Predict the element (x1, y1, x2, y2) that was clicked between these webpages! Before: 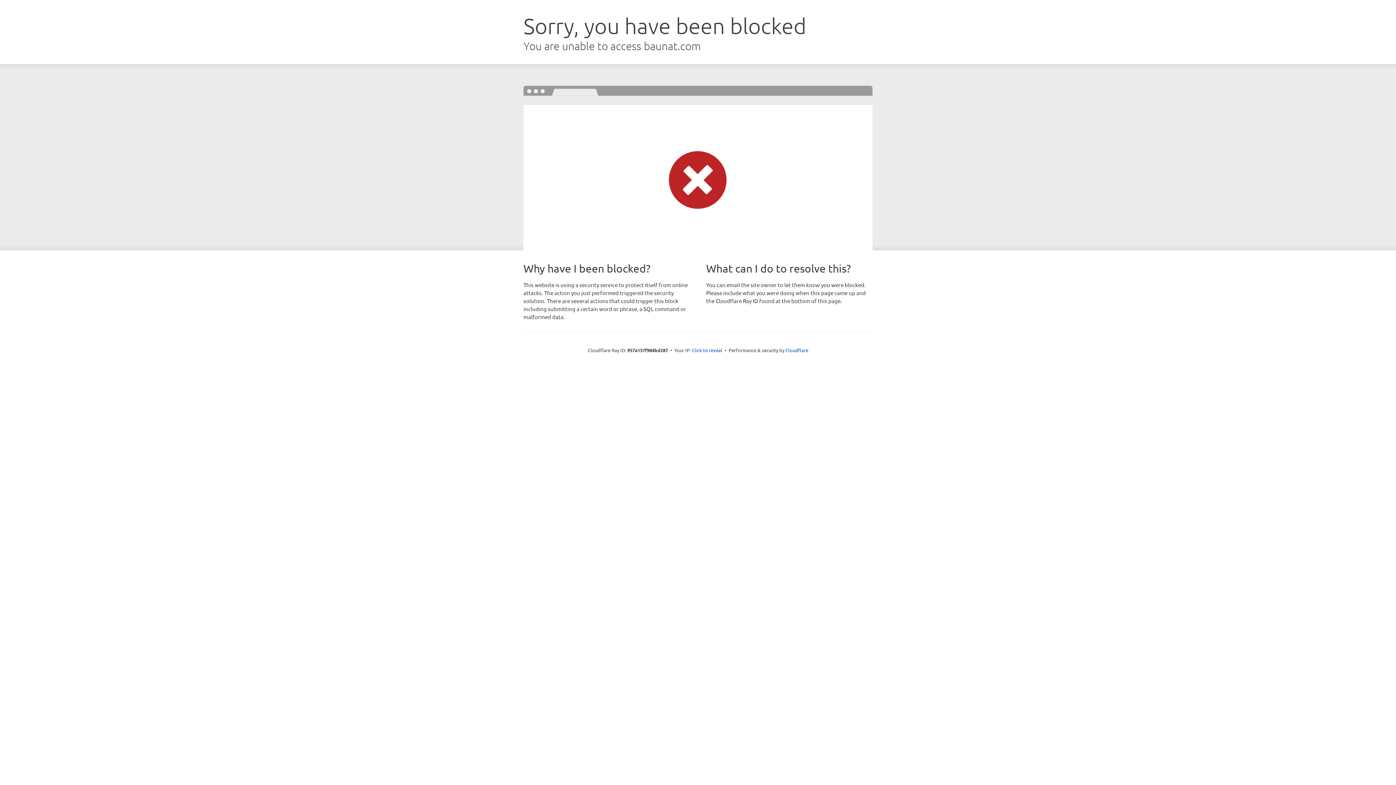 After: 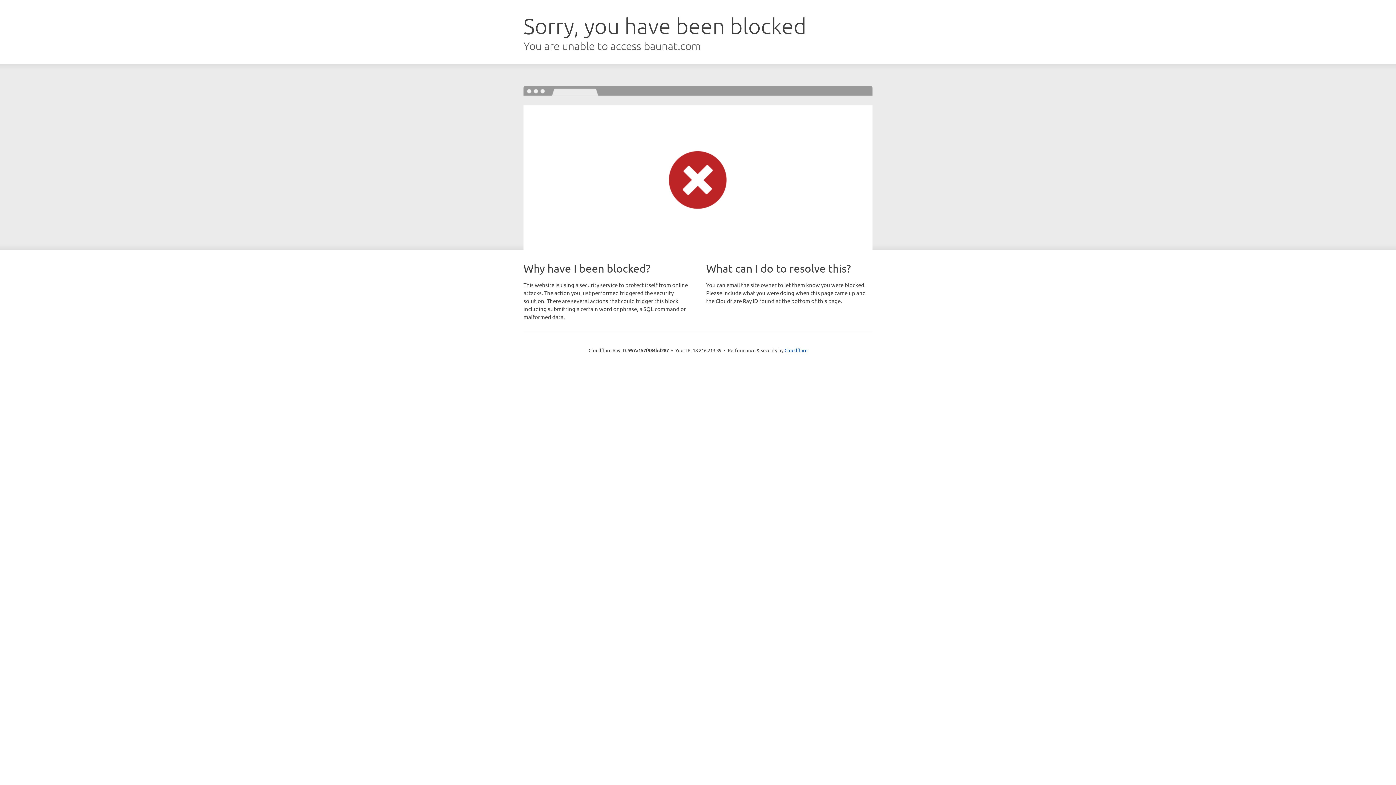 Action: bbox: (692, 346, 722, 353) label: Click to reveal